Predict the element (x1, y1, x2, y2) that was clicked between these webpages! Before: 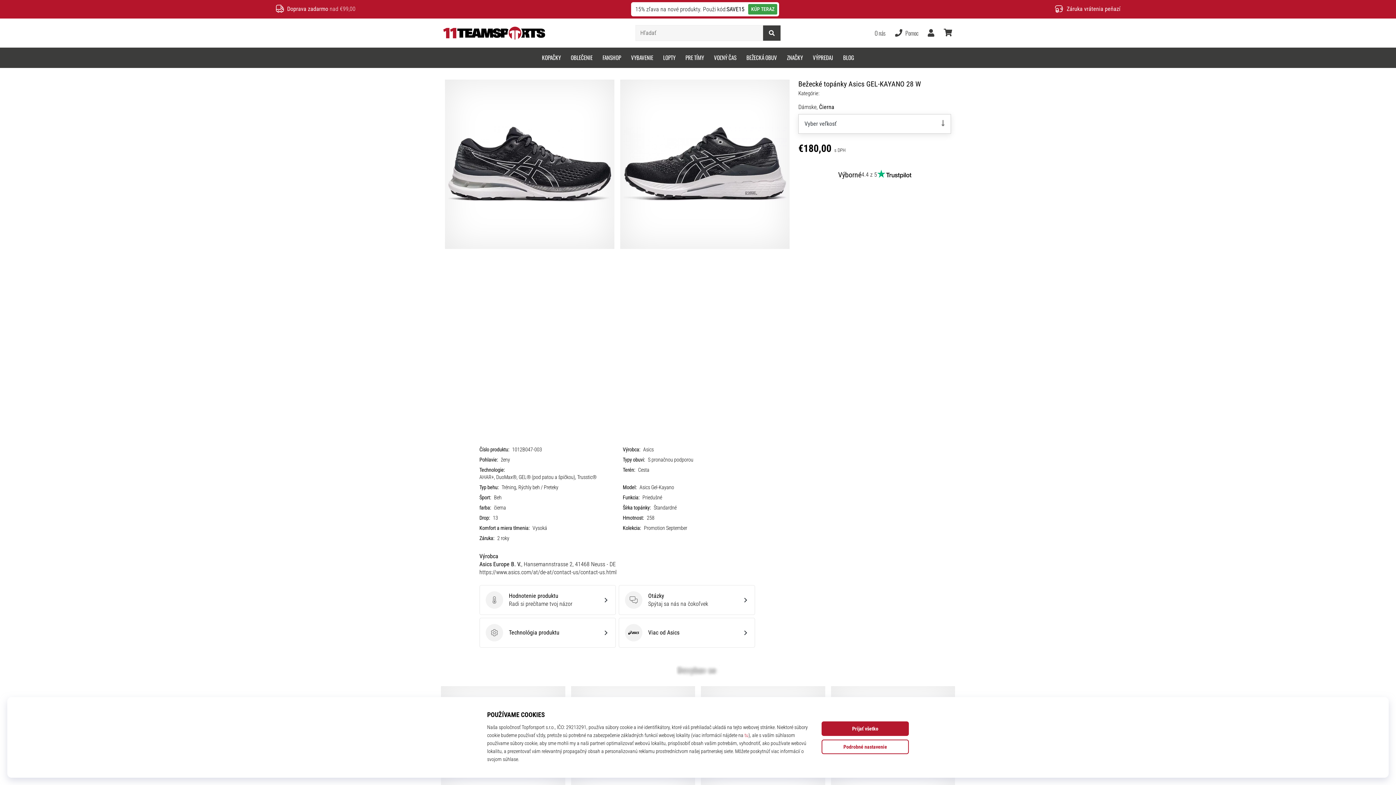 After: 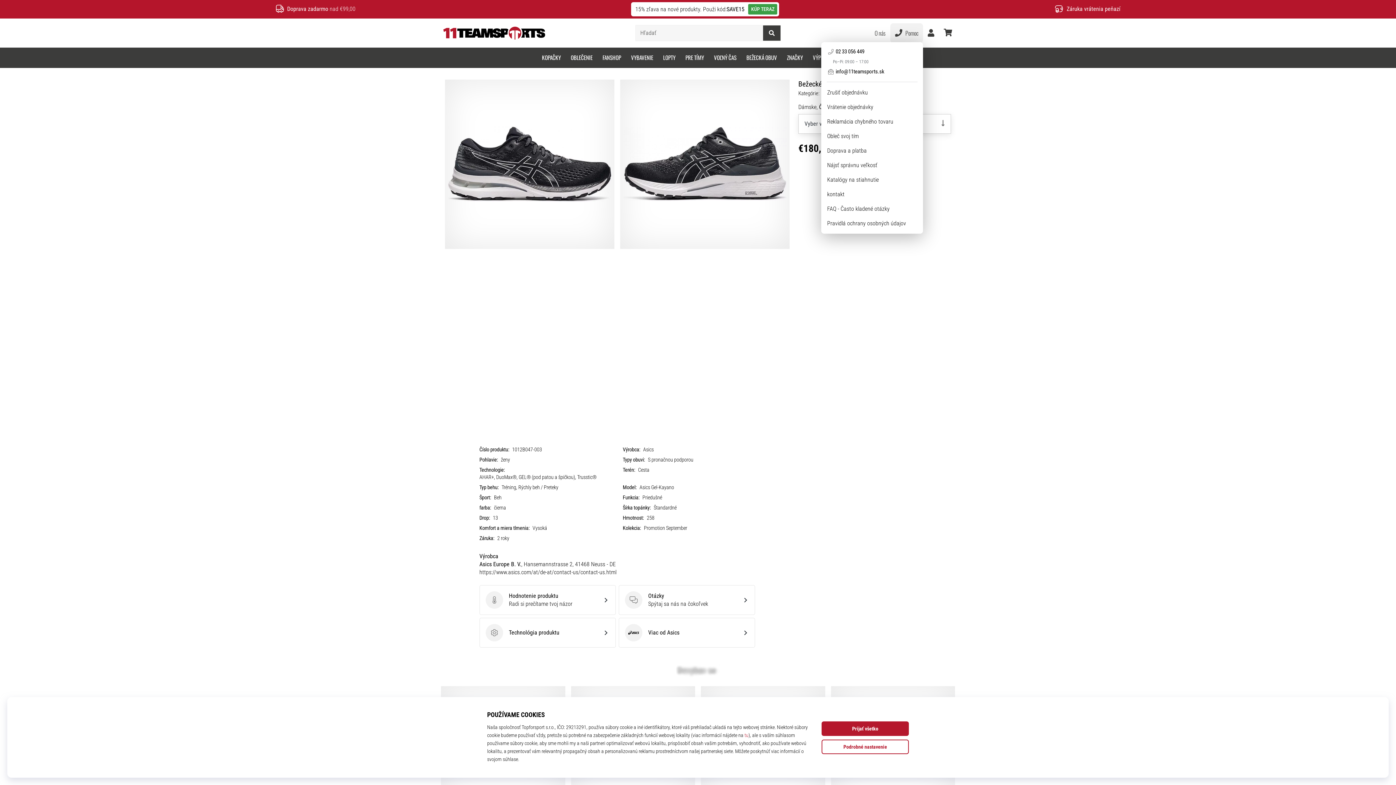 Action: label: Pomoc bbox: (890, 23, 923, 42)